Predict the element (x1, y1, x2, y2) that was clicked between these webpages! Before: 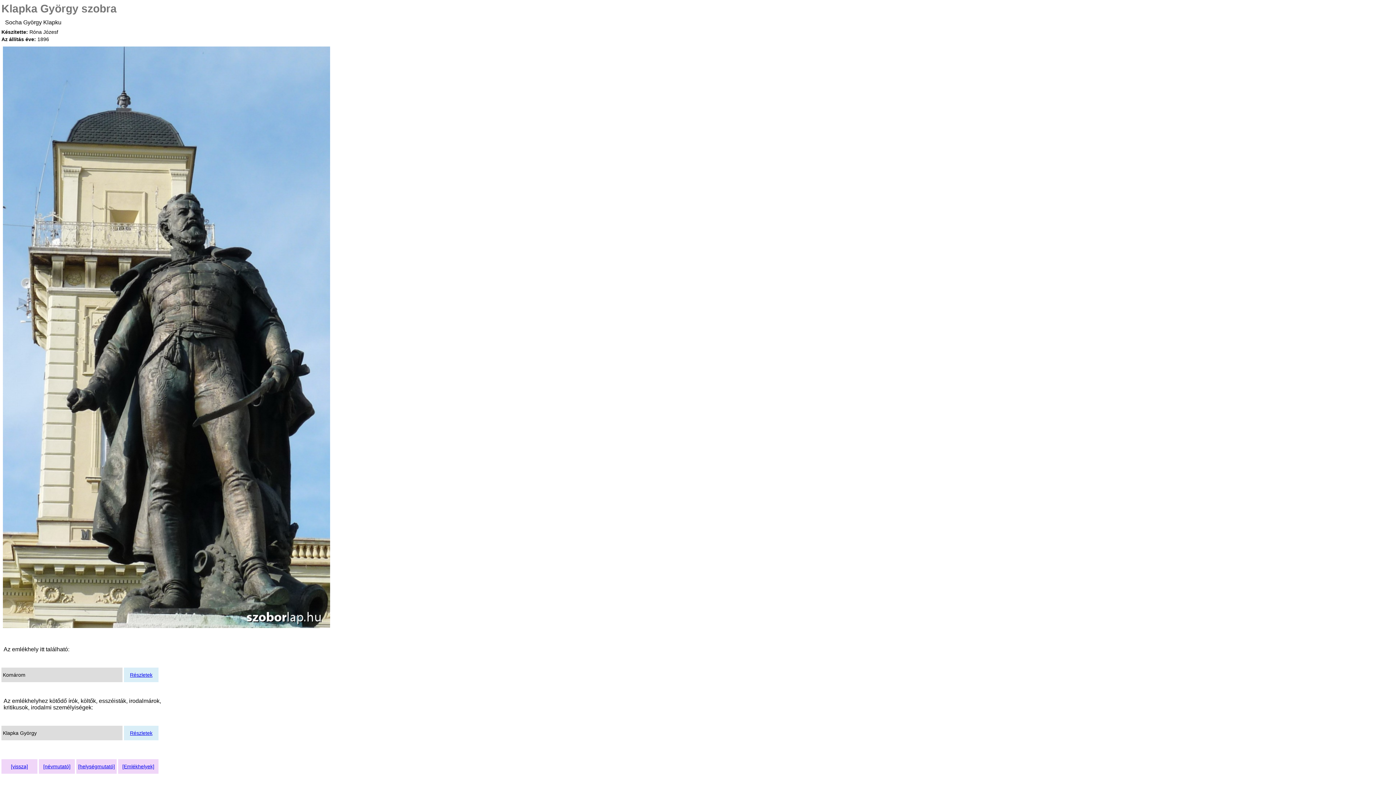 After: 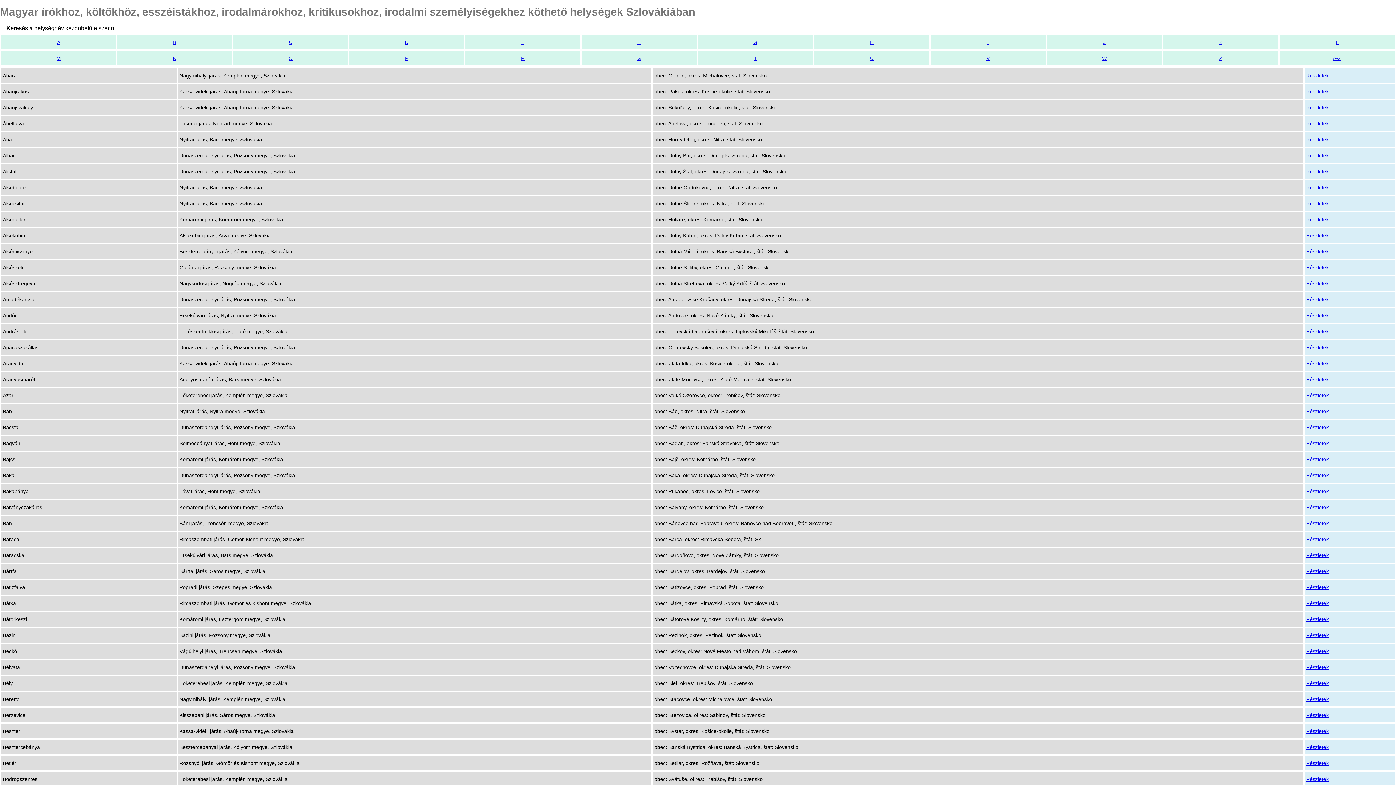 Action: bbox: (78, 764, 114, 769) label: [helységmutató]